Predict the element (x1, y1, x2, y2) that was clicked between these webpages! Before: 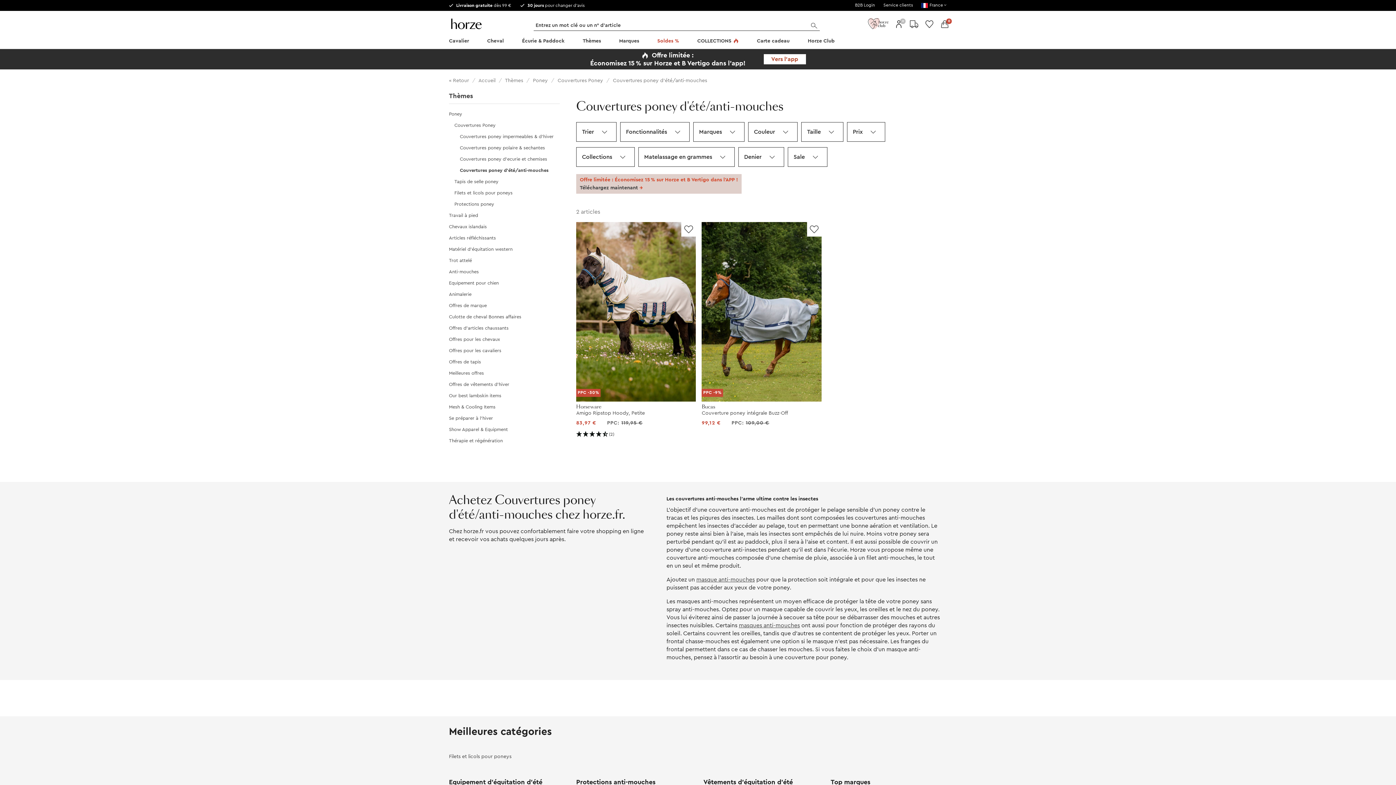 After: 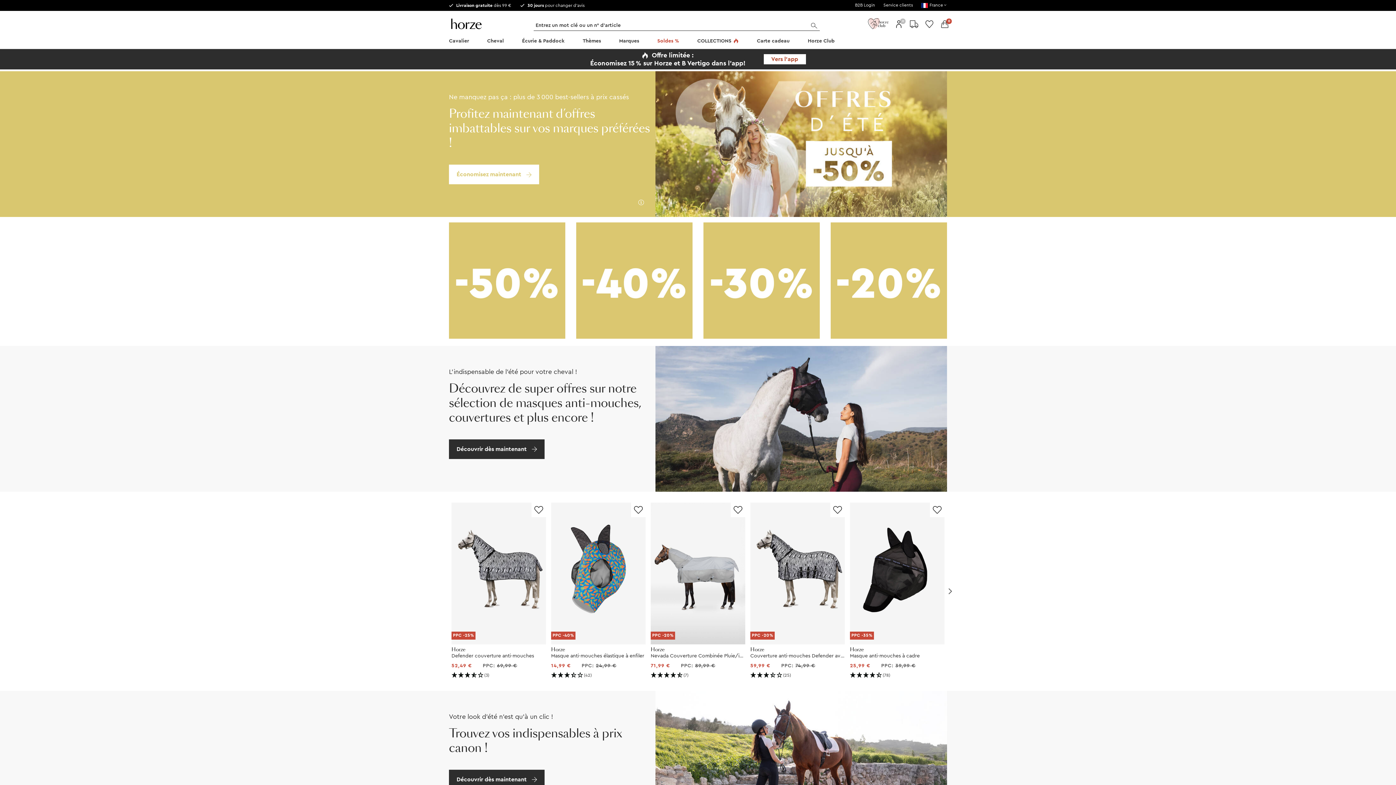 Action: label: Accueil bbox: (478, 78, 495, 83)